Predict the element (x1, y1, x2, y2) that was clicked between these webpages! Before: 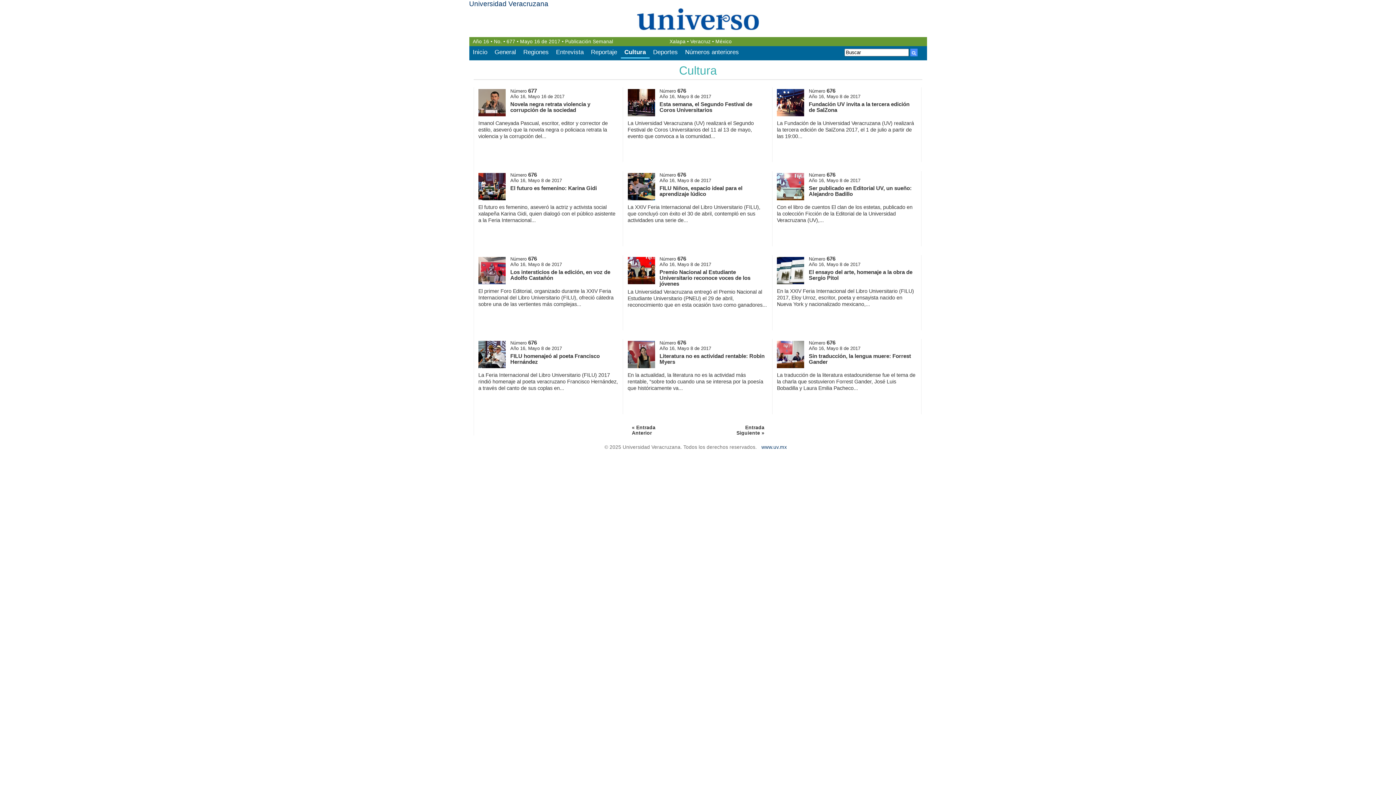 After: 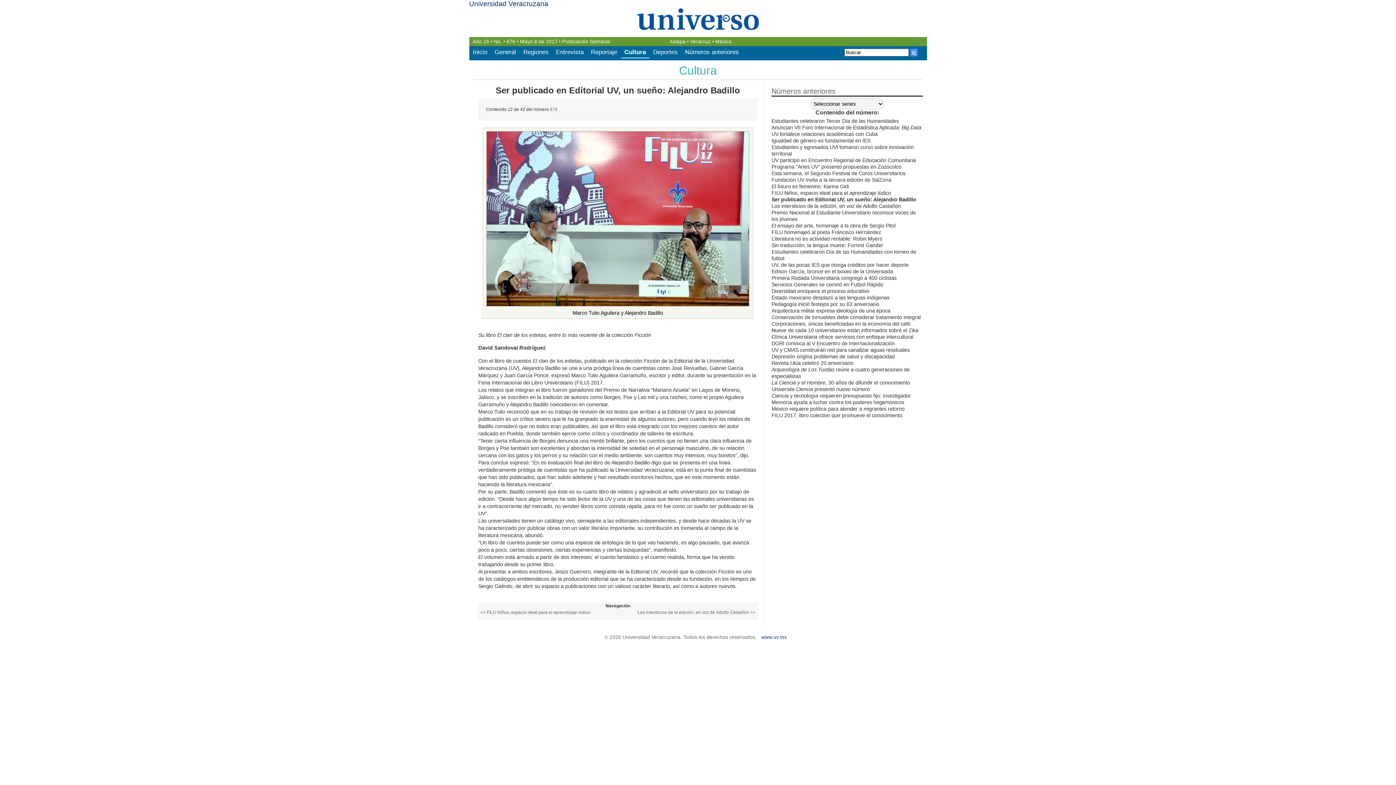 Action: bbox: (777, 195, 804, 201)